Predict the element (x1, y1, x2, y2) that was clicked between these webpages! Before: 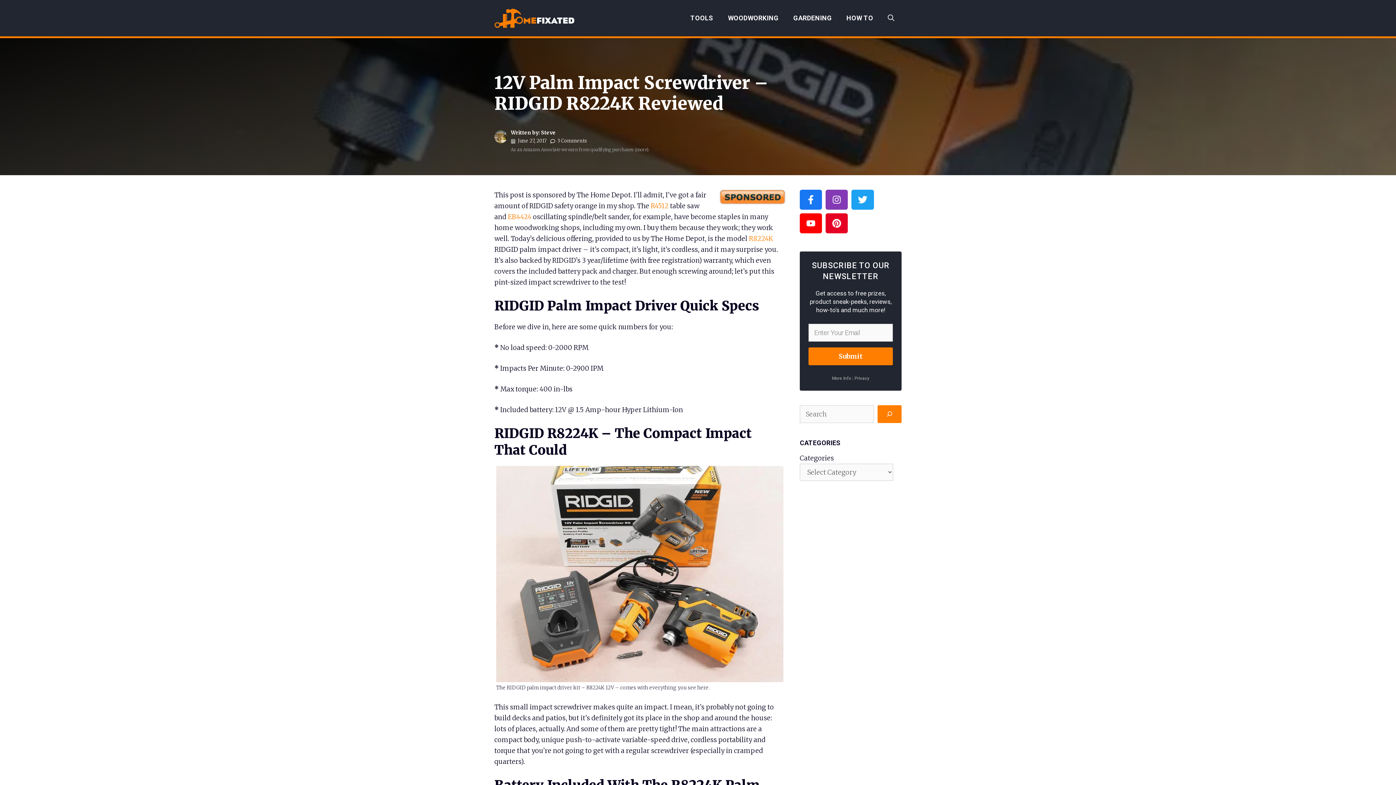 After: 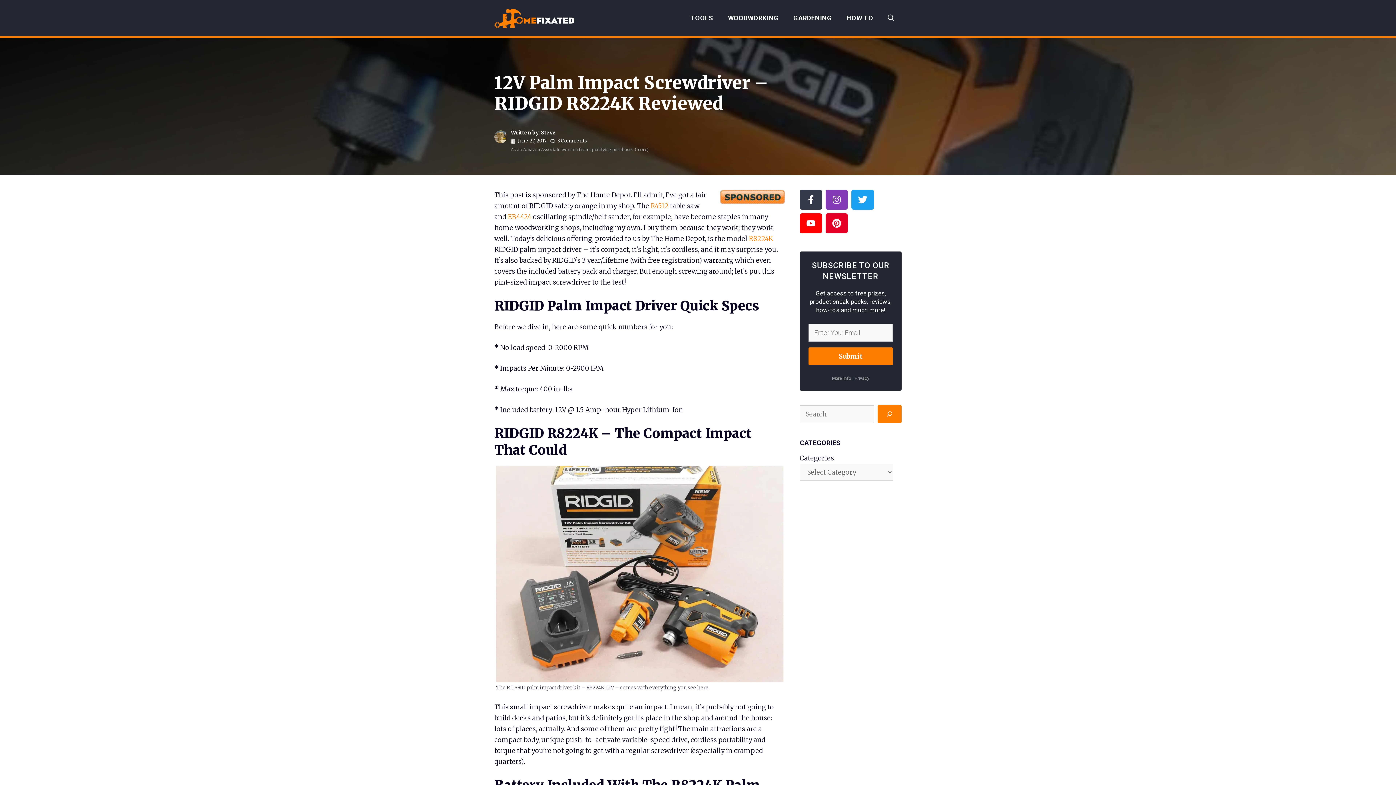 Action: bbox: (800, 189, 822, 209)